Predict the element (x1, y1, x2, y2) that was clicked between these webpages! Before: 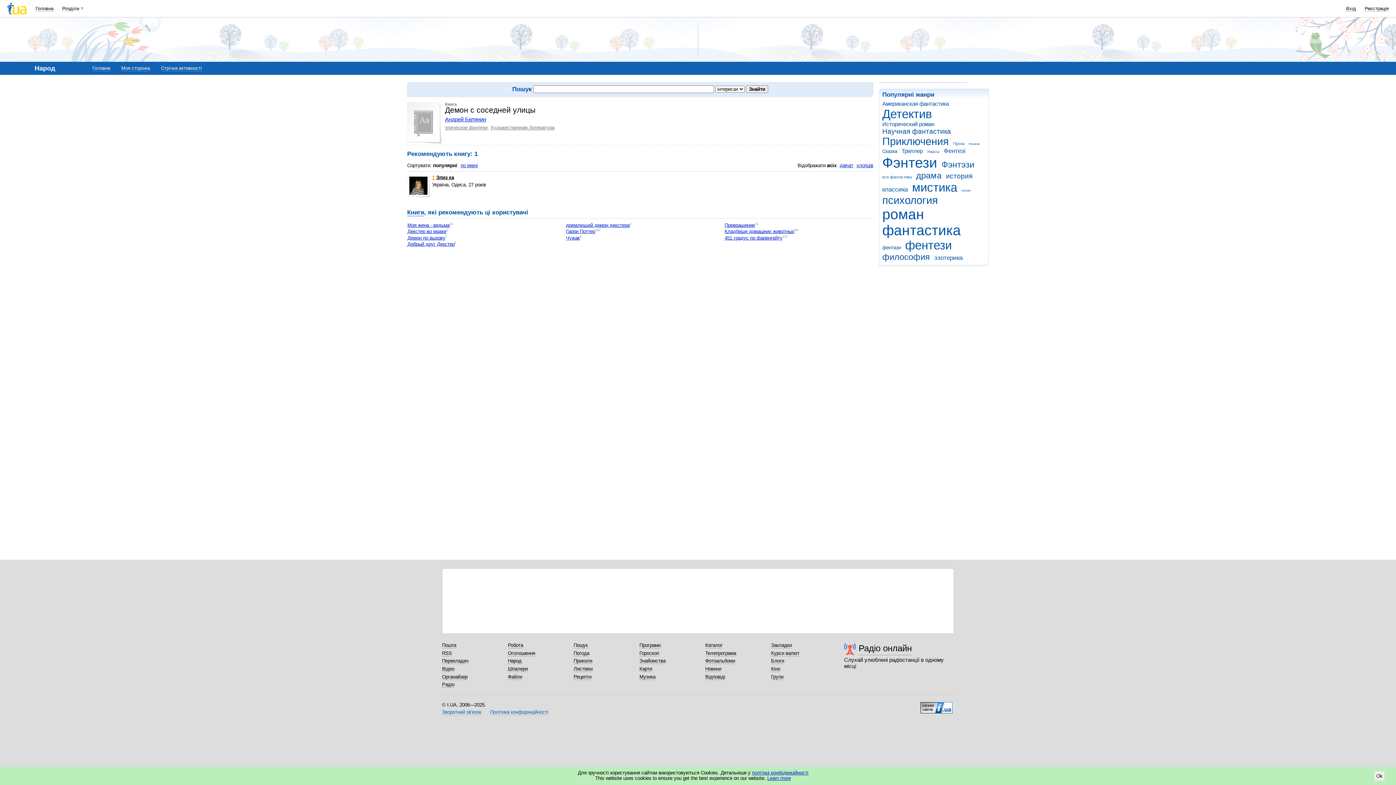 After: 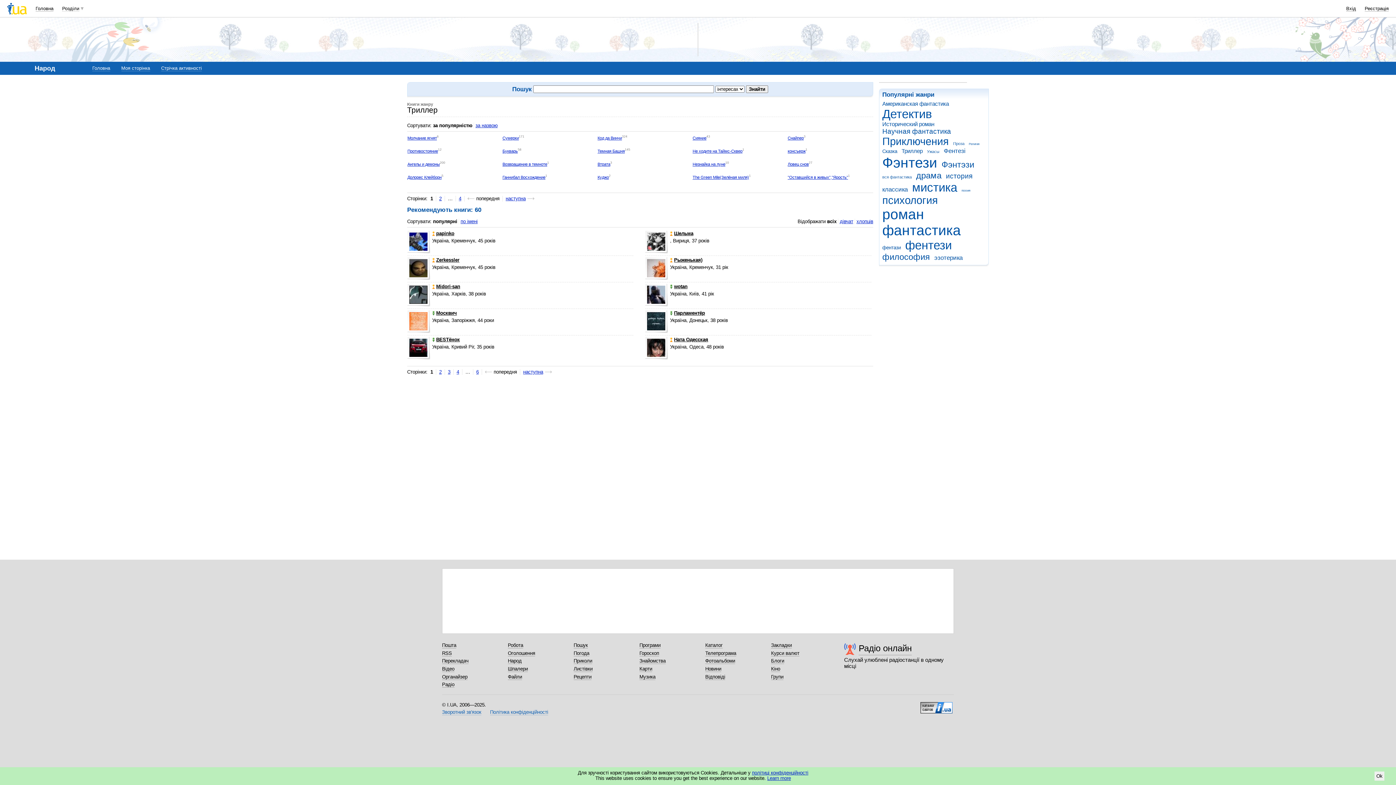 Action: label: Триллер bbox: (901, 148, 925, 154)